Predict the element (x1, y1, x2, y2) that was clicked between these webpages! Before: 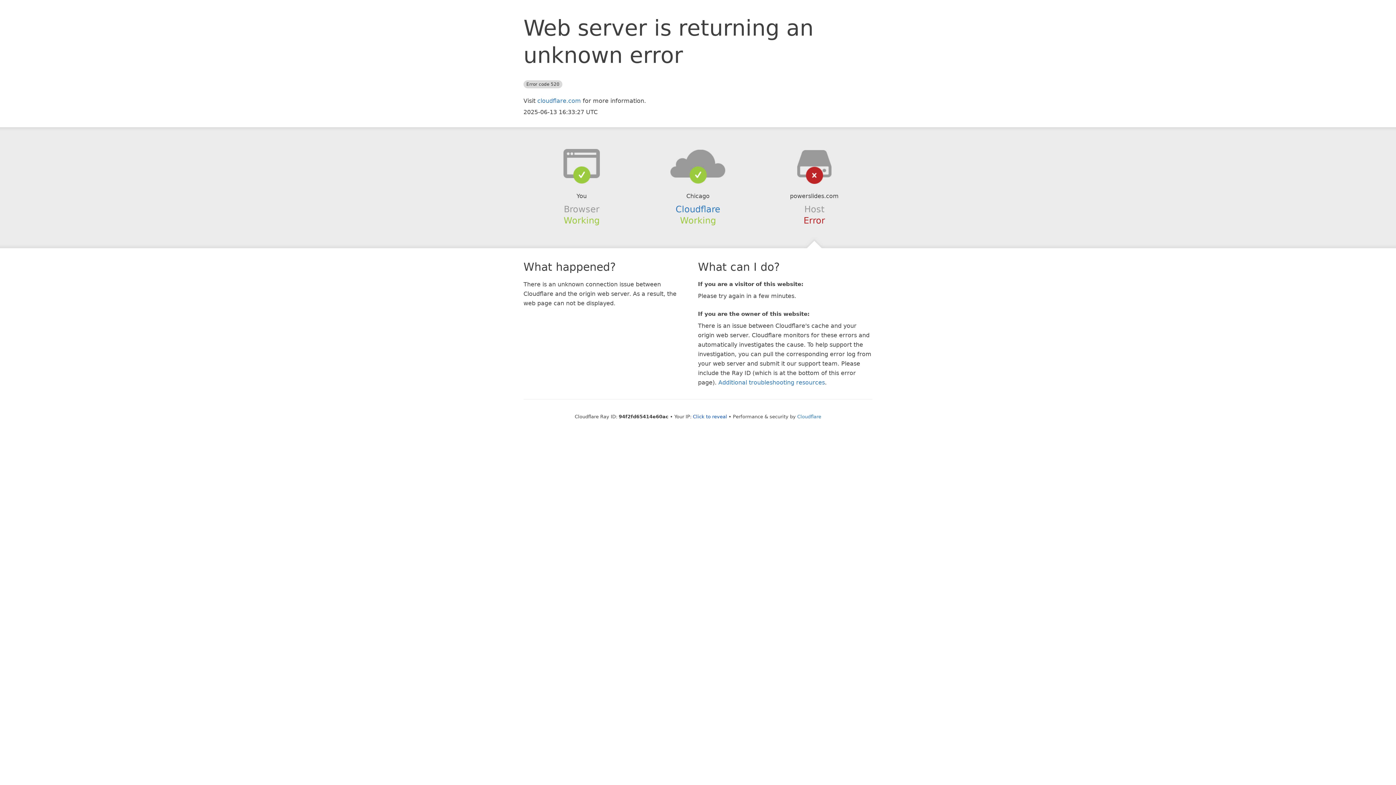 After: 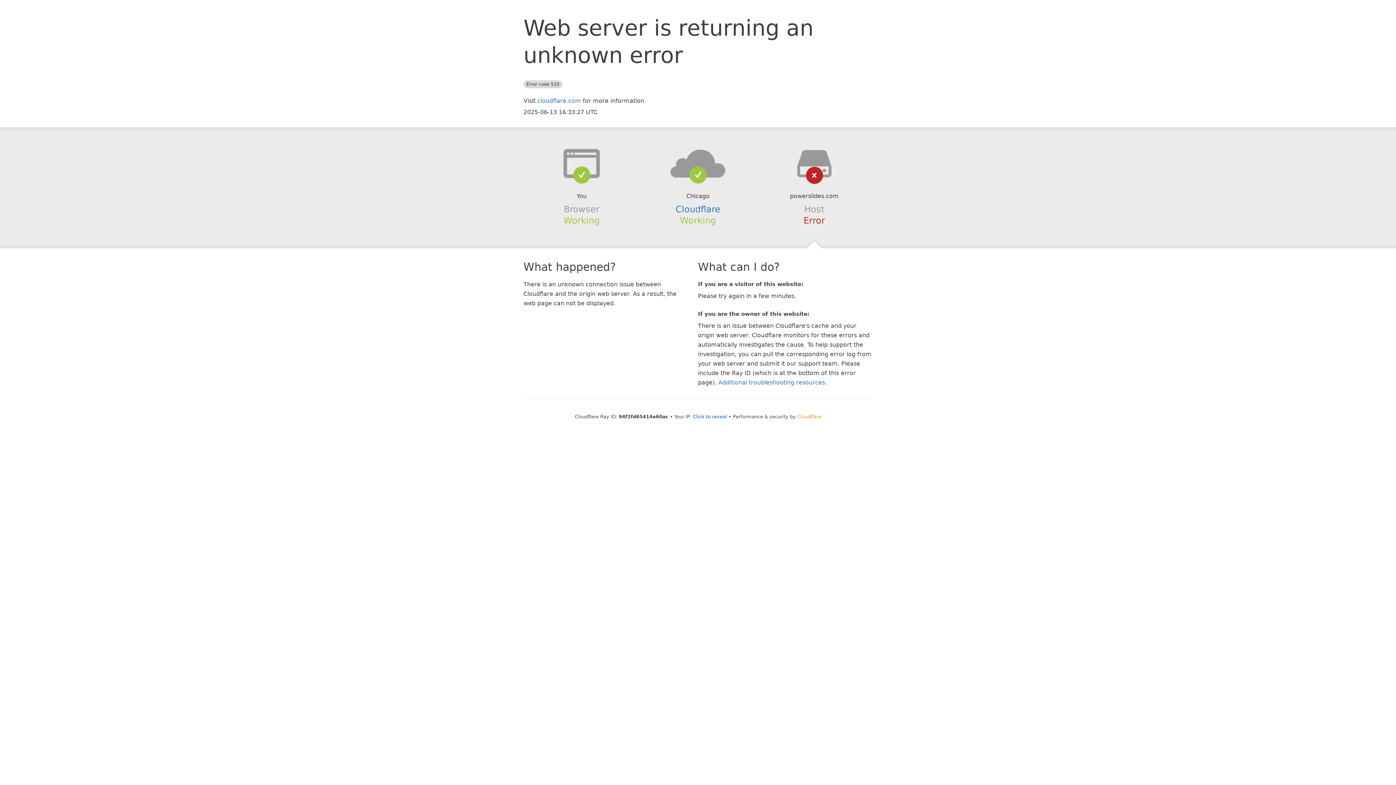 Action: label: Cloudflare bbox: (797, 414, 821, 419)